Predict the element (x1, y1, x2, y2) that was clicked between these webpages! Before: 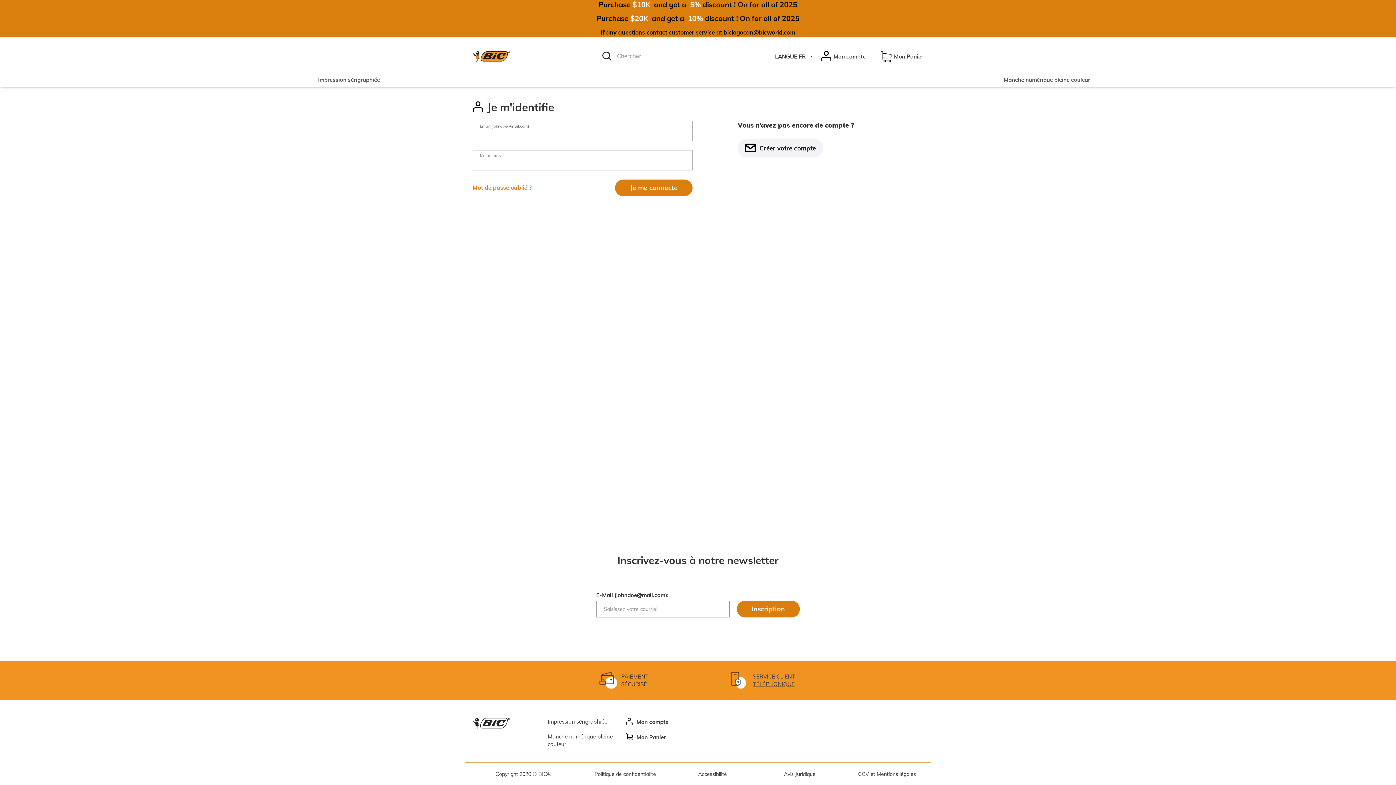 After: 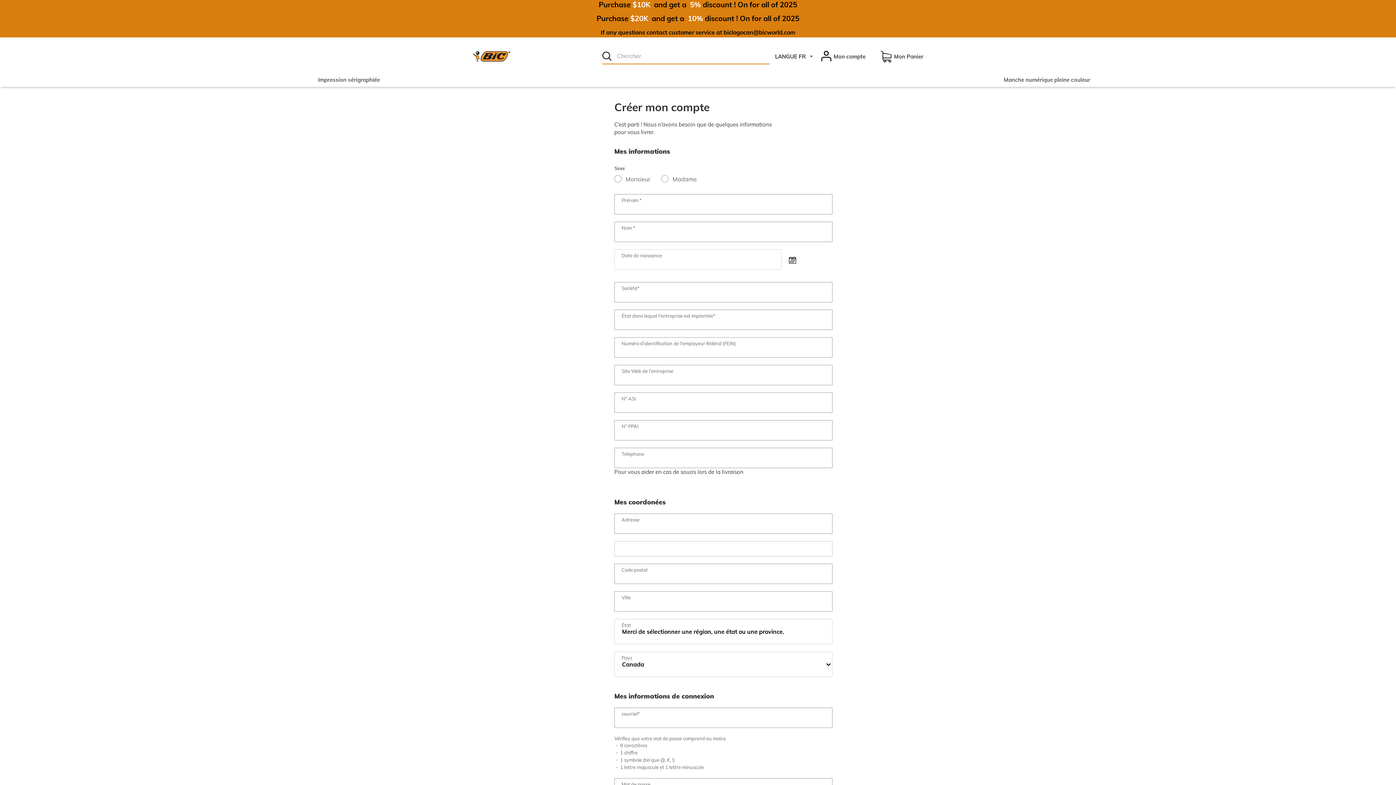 Action: bbox: (737, 138, 823, 157) label: Créer votre compte